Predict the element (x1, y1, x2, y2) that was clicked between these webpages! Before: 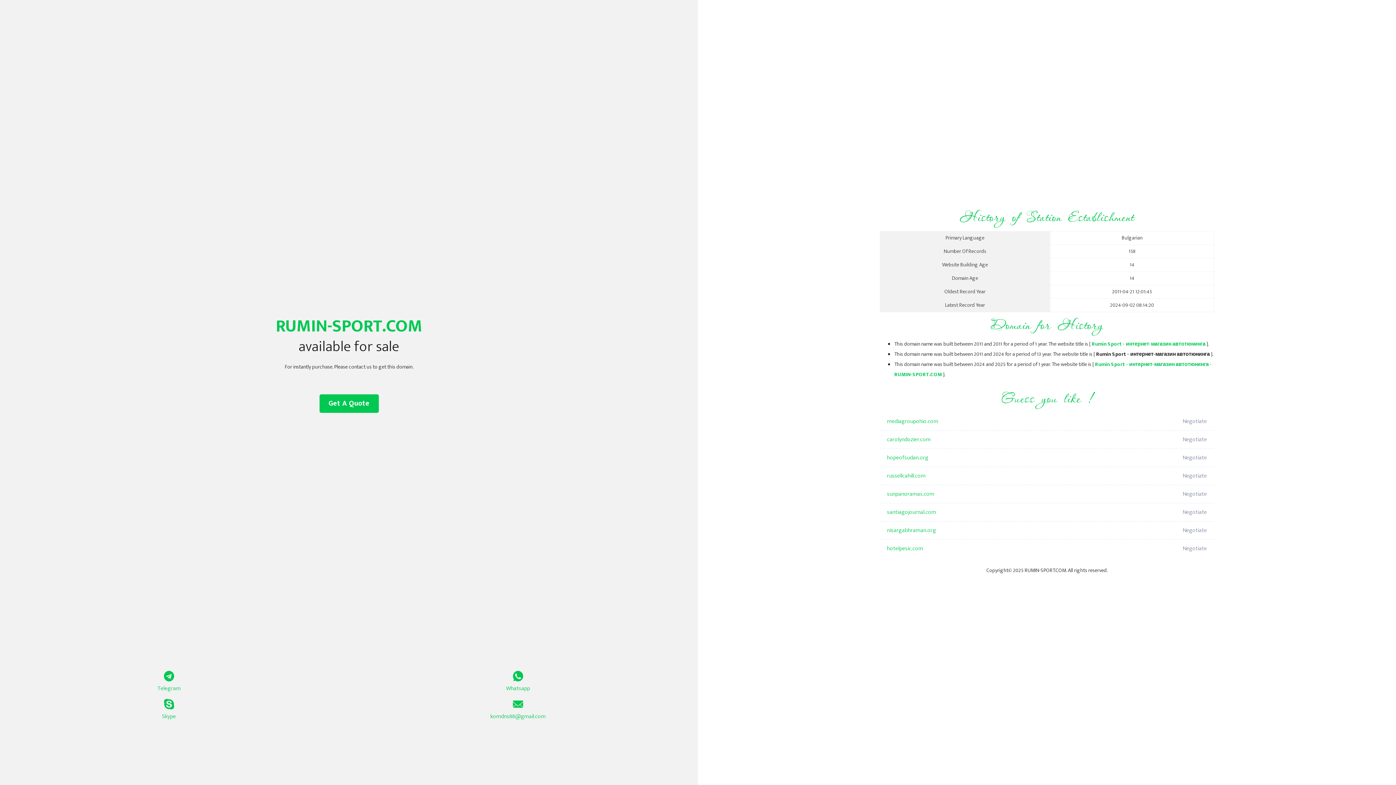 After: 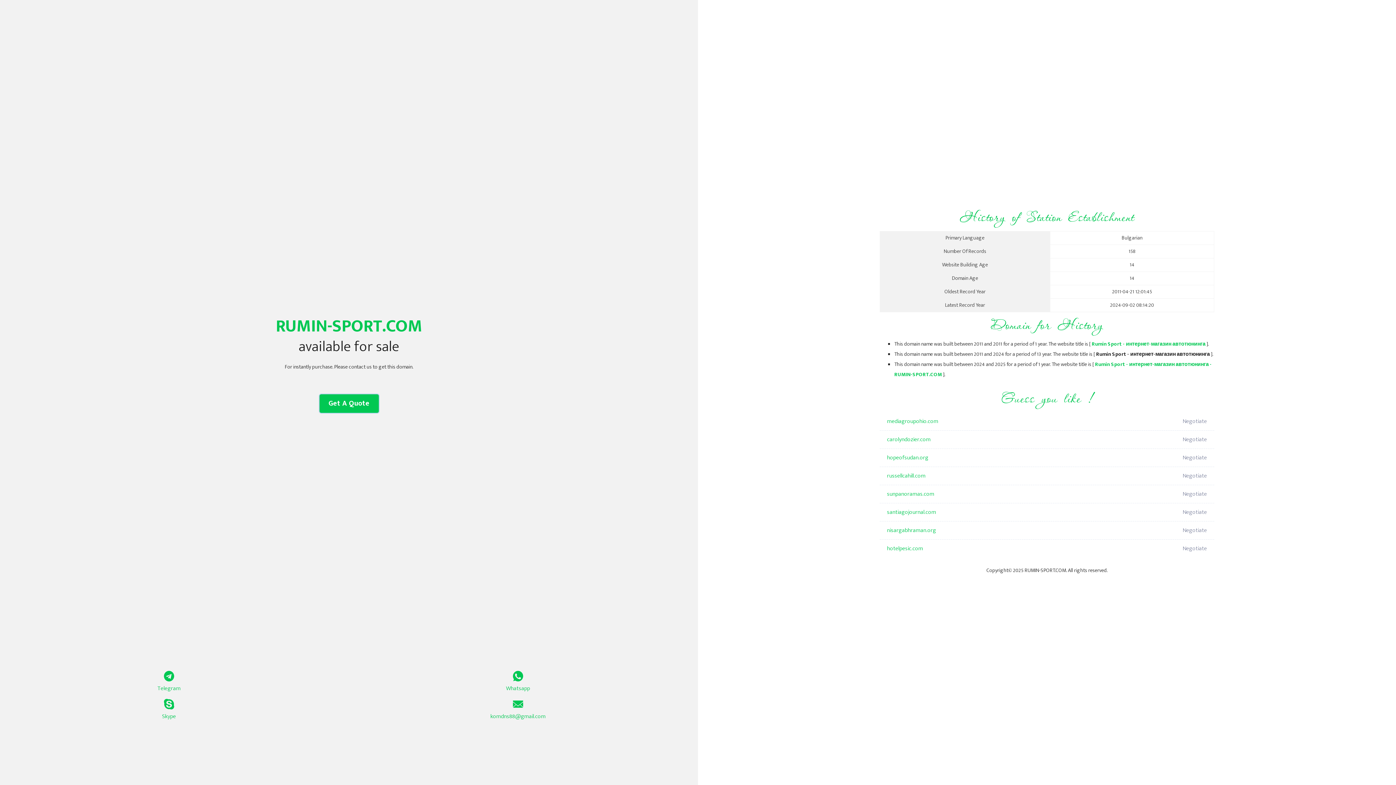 Action: bbox: (319, 394, 378, 413) label: Get A Quote